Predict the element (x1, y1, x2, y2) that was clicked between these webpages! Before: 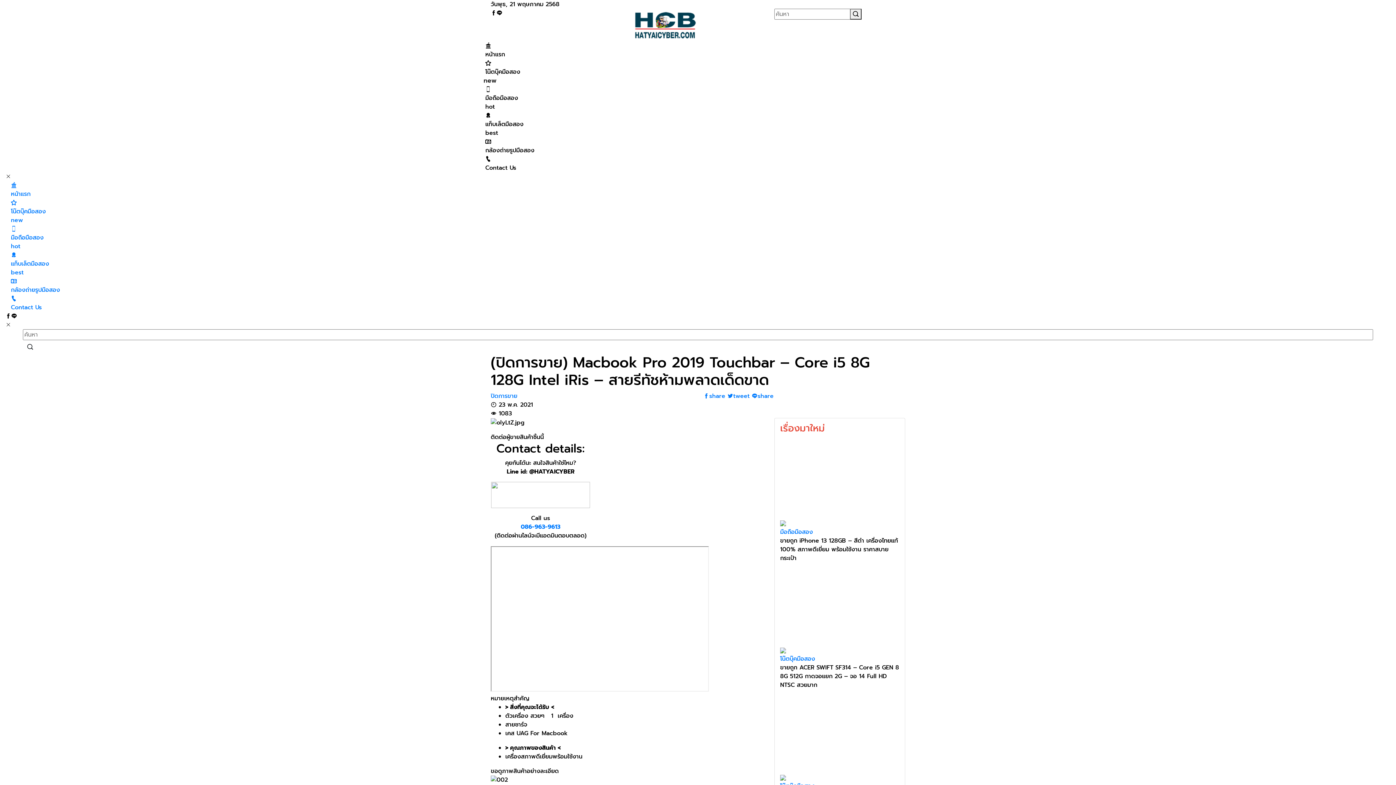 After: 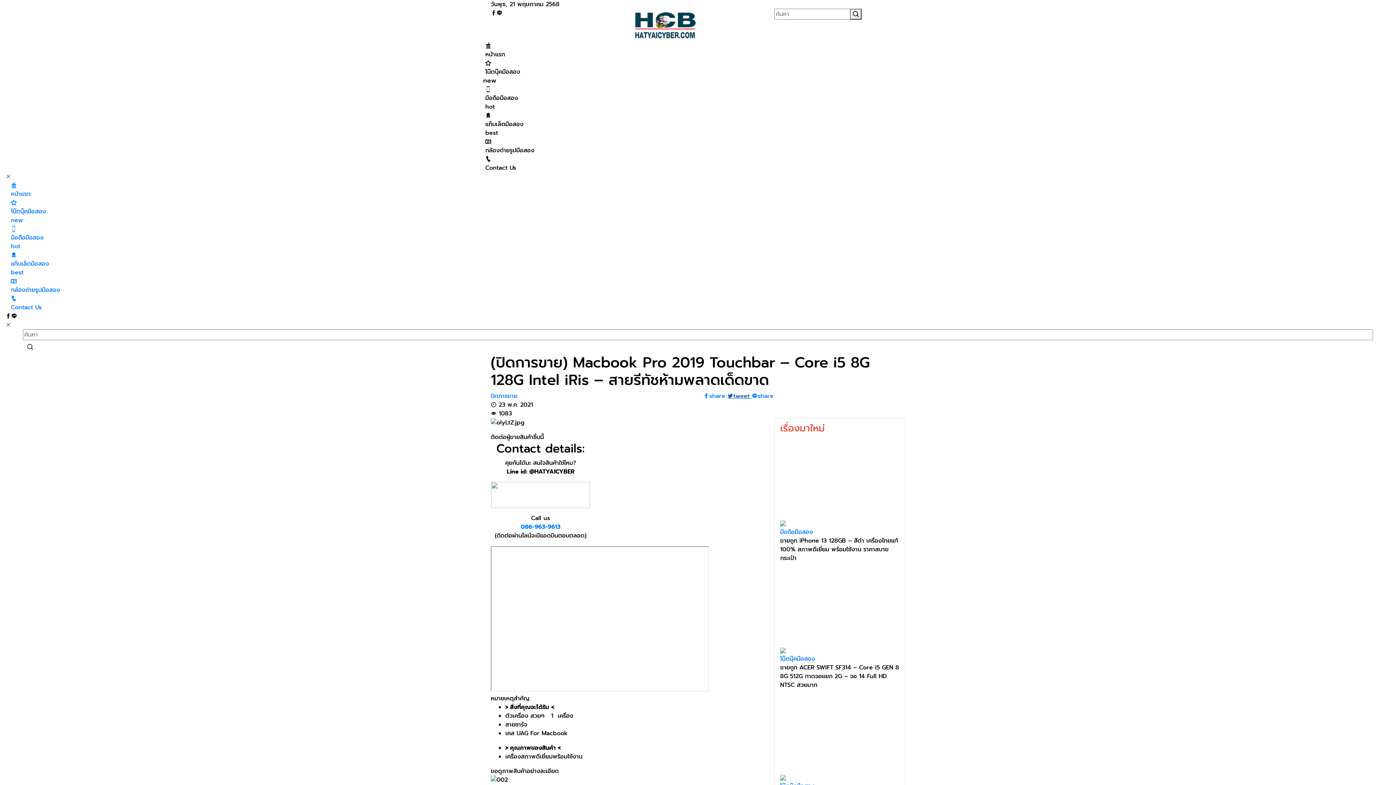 Action: bbox: (727, 392, 752, 400) label: tweet 